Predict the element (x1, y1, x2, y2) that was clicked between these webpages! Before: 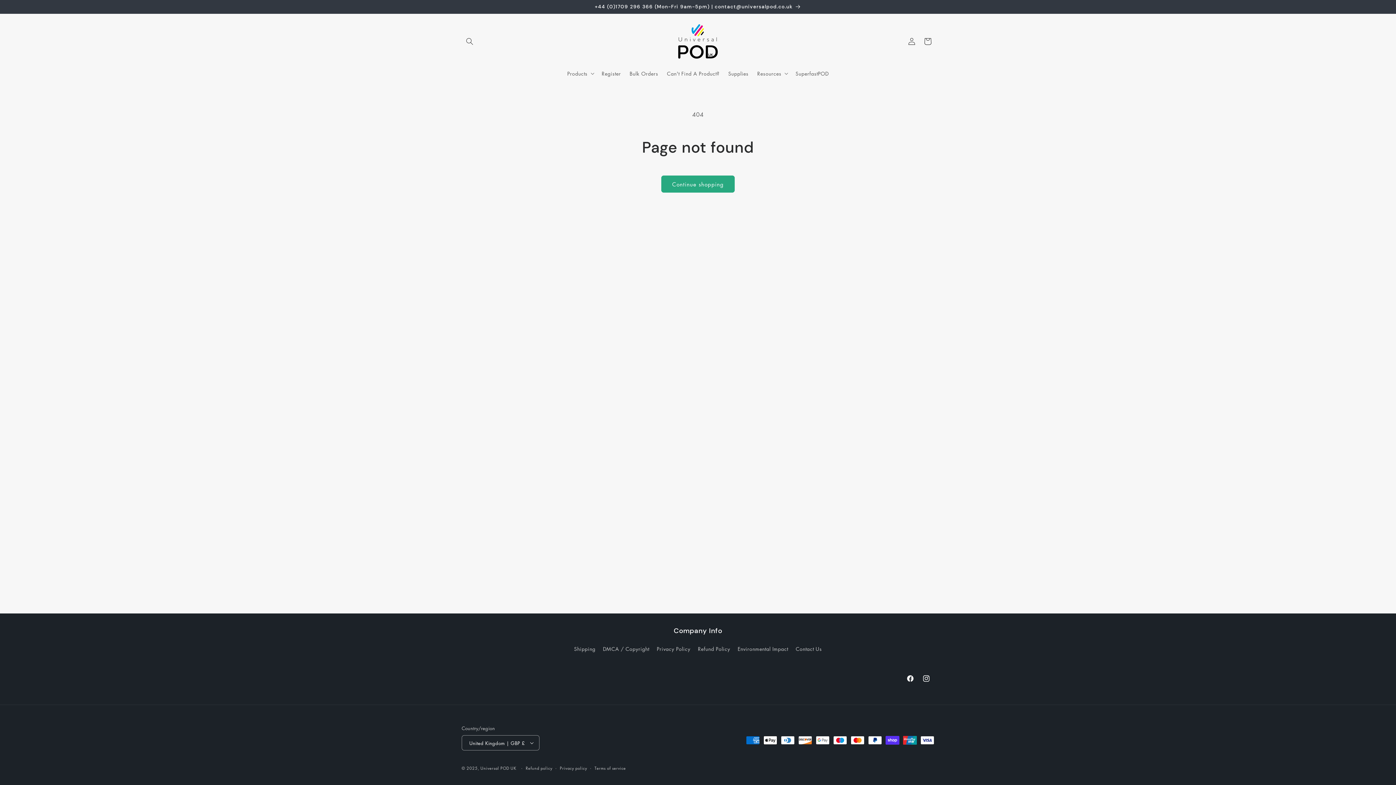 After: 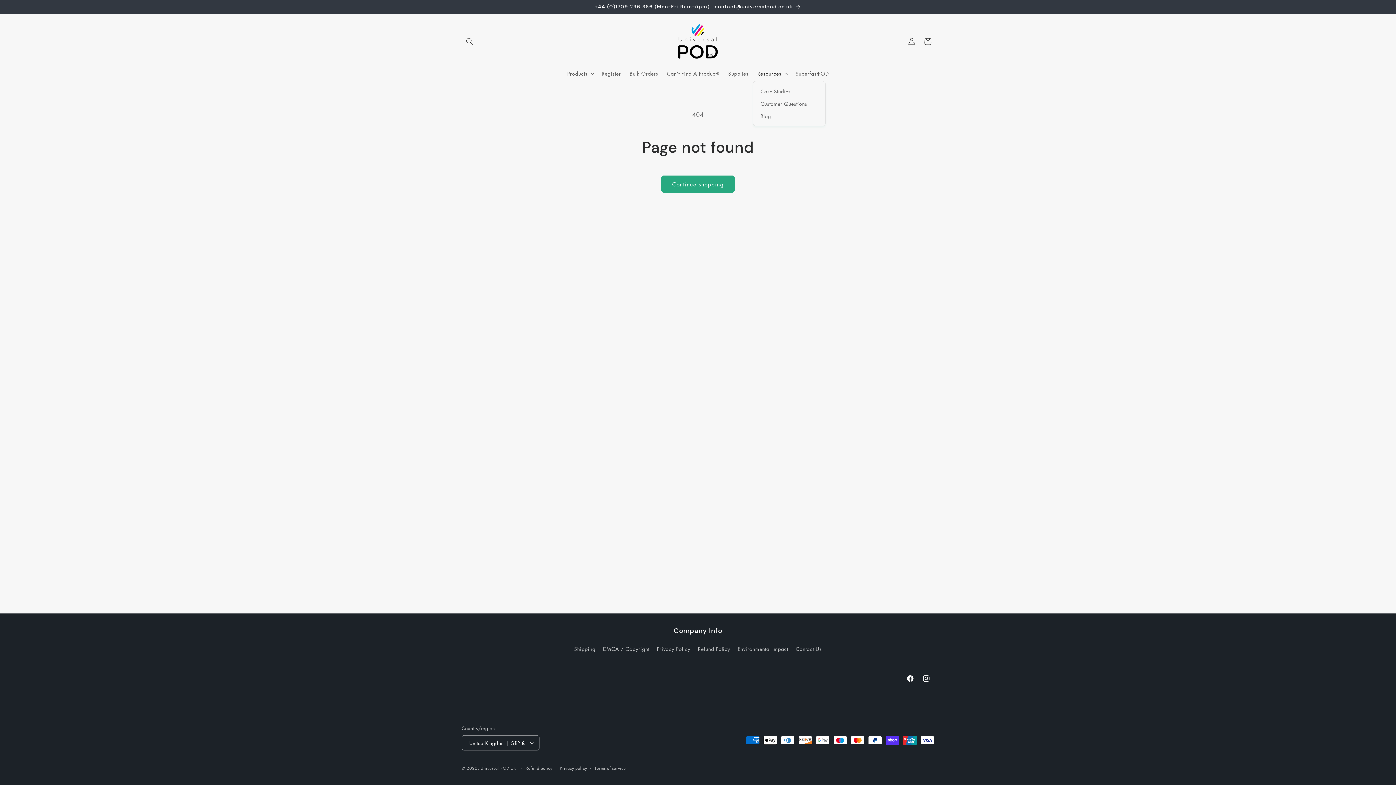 Action: label: Resources bbox: (753, 65, 791, 81)